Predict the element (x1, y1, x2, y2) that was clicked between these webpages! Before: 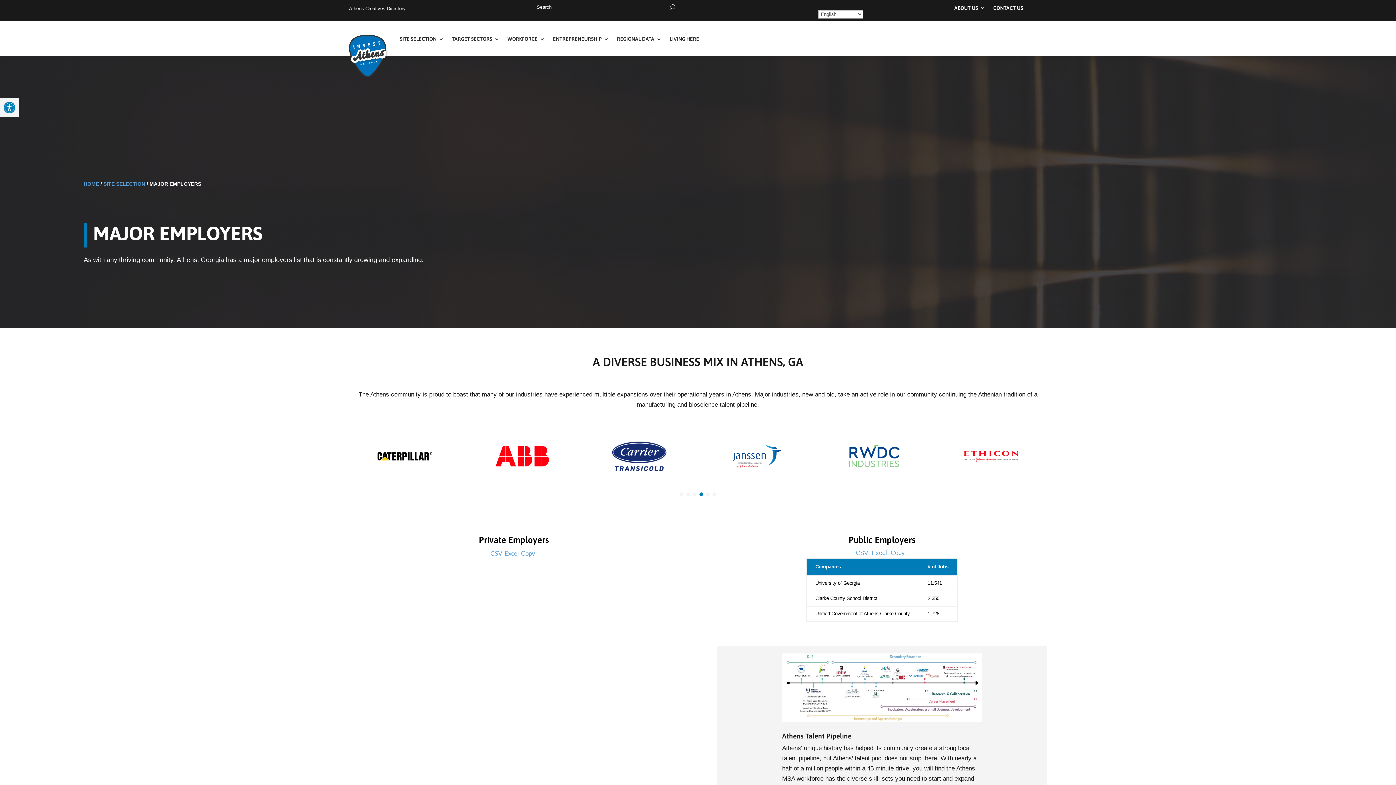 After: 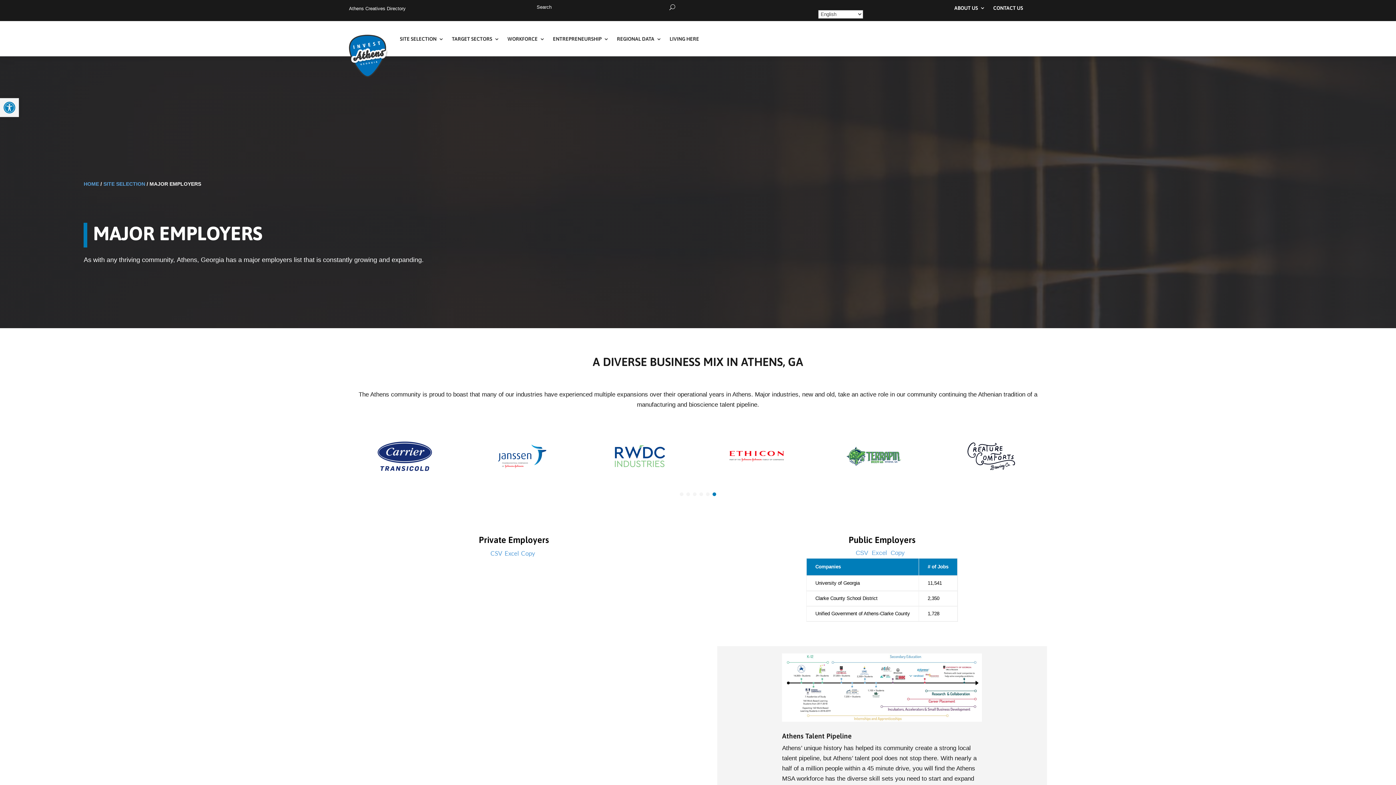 Action: label: Go to slide 6 bbox: (712, 492, 716, 496)